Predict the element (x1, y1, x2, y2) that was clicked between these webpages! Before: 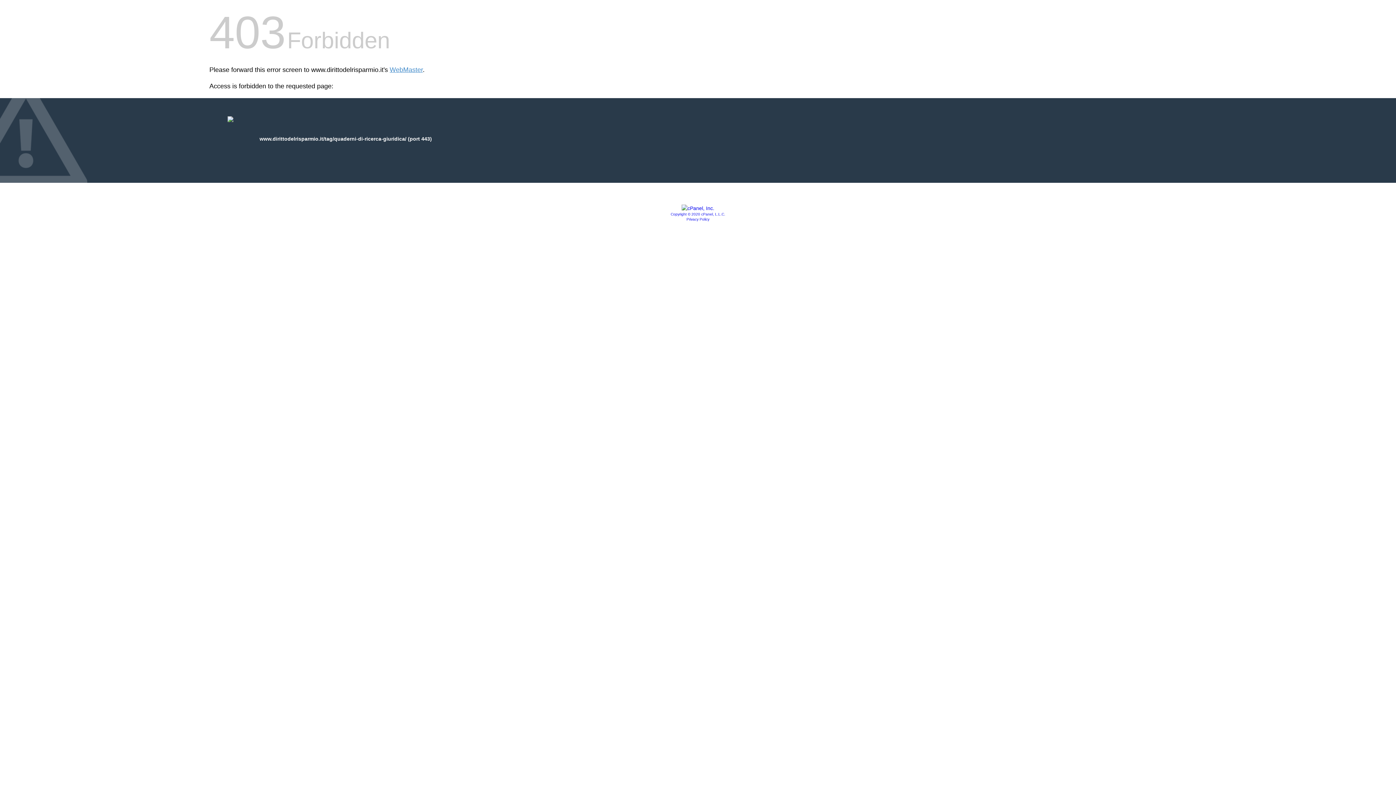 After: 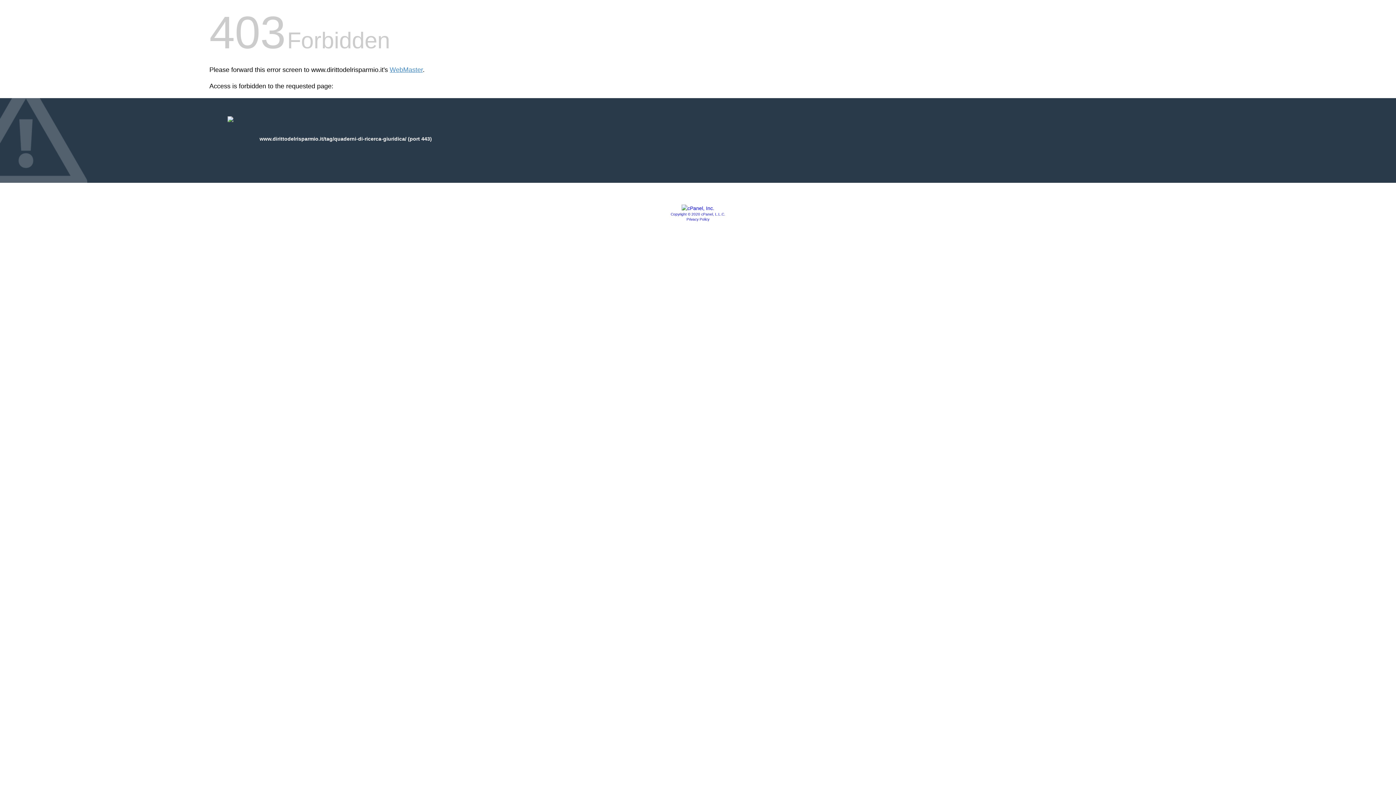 Action: bbox: (670, 212, 725, 216) label: Copyright © 2020 cPanel, L.L.C.